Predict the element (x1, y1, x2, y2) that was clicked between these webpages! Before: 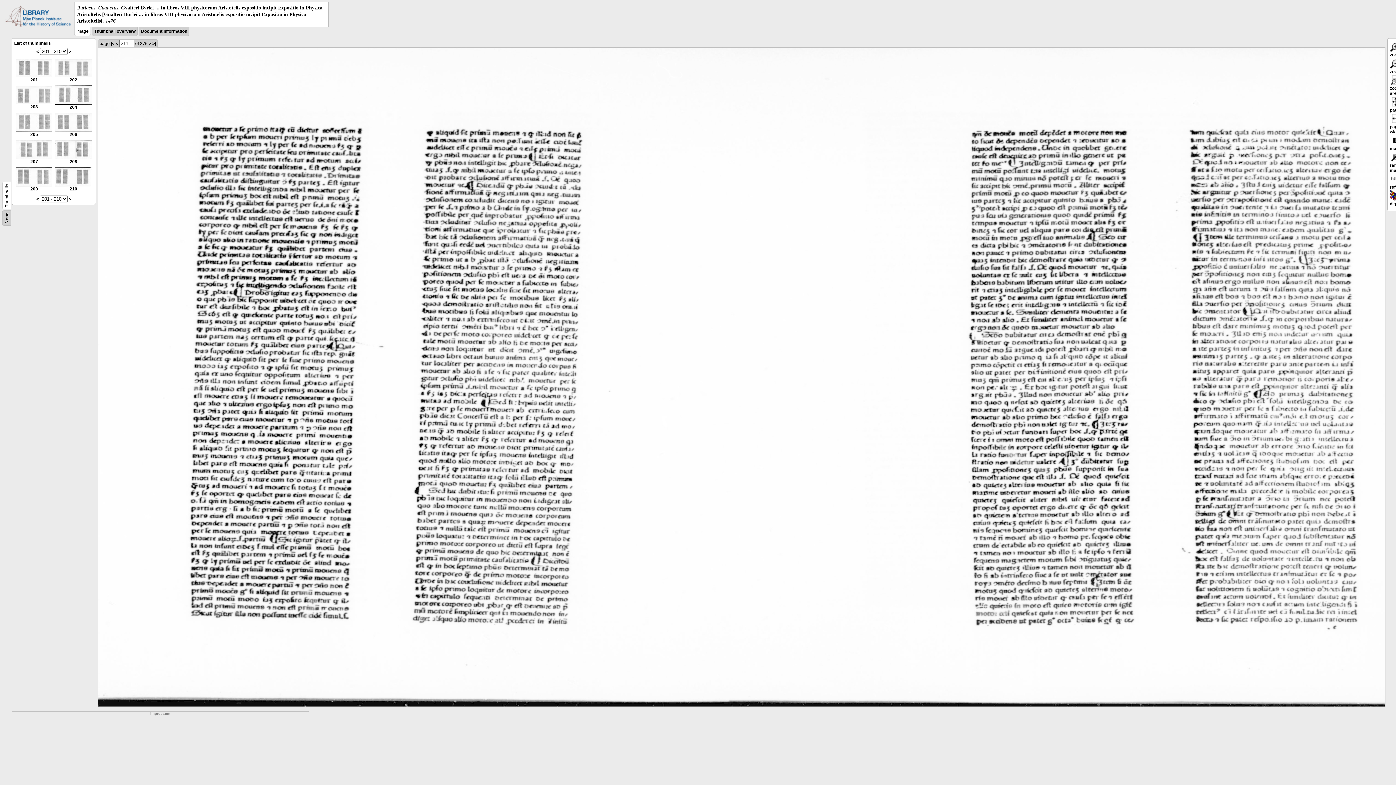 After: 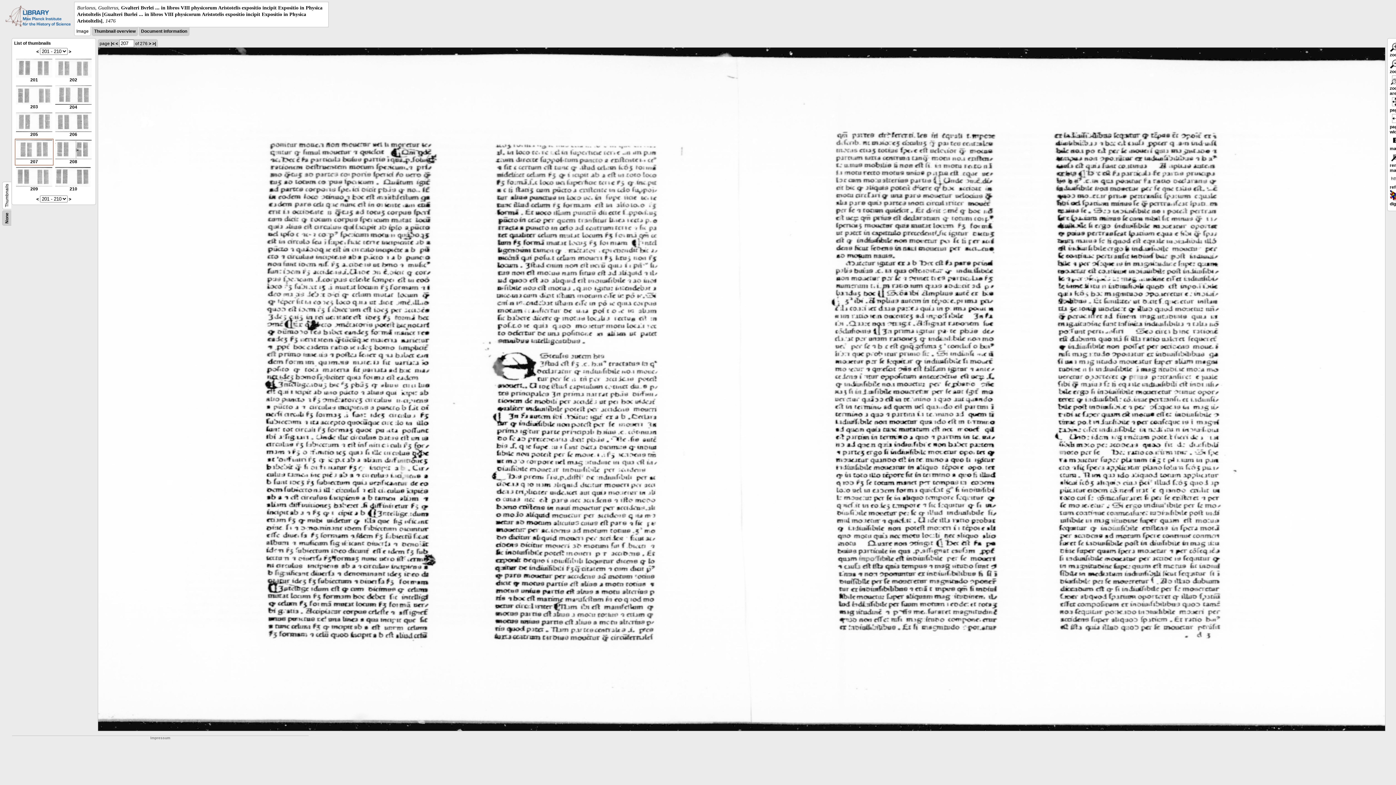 Action: label: 
207 bbox: (16, 155, 52, 164)